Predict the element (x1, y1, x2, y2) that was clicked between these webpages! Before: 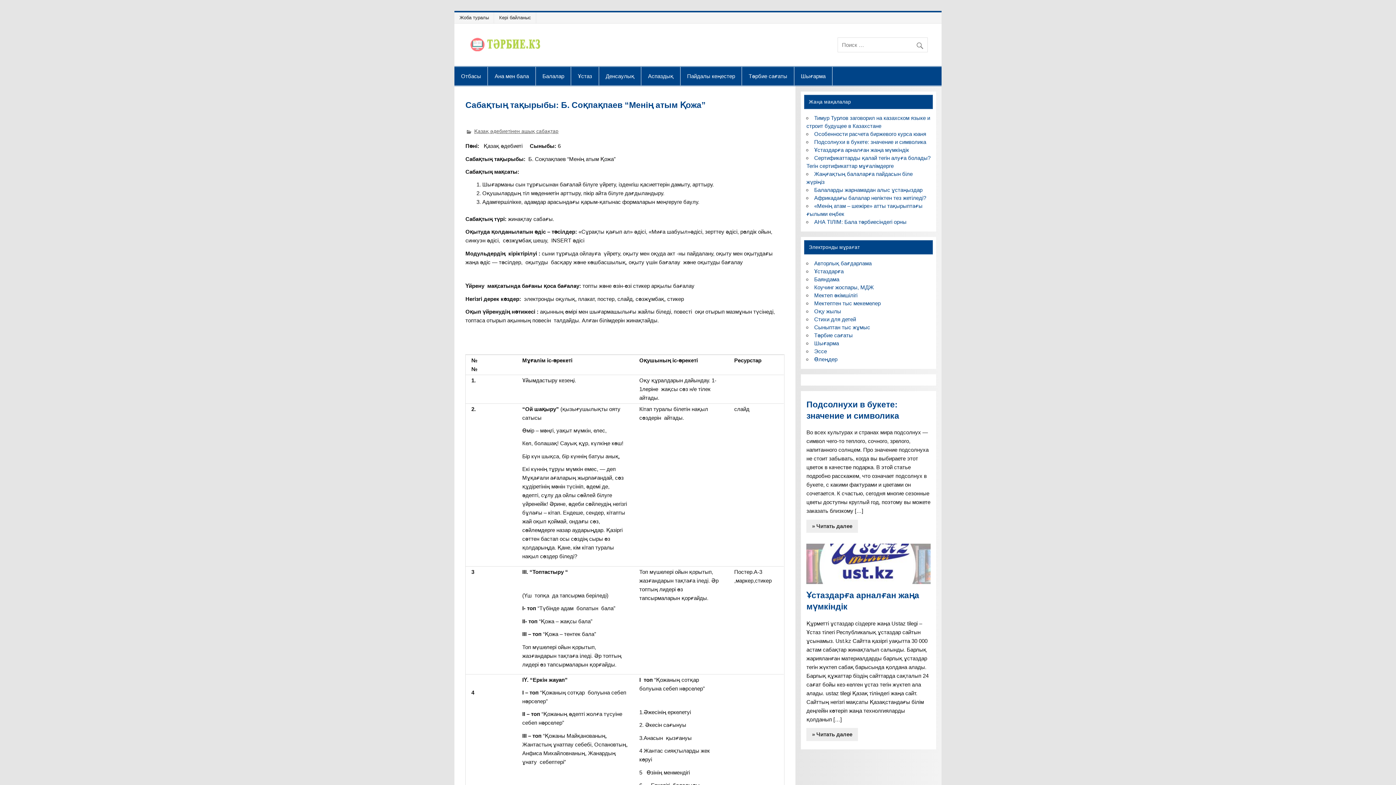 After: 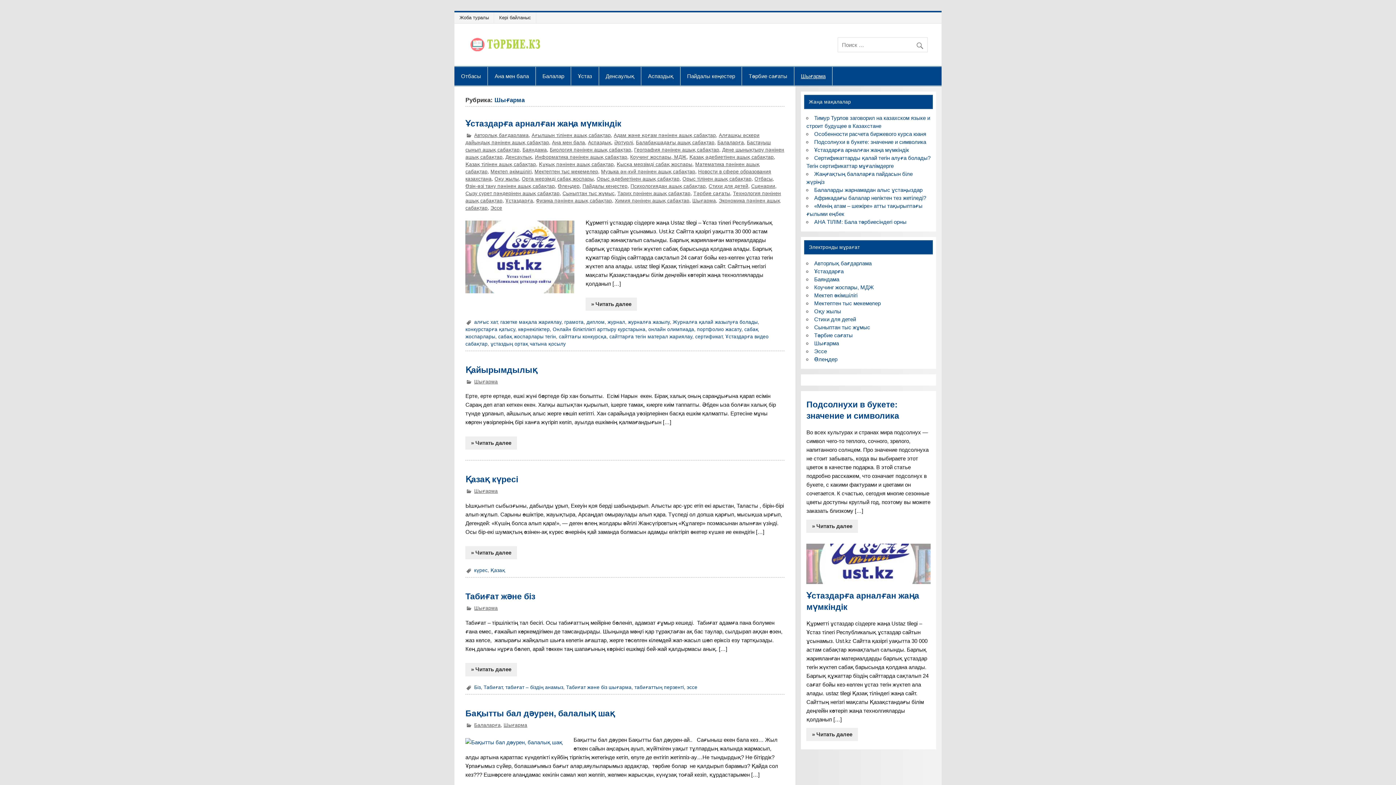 Action: label: Шығарма bbox: (794, 66, 832, 85)